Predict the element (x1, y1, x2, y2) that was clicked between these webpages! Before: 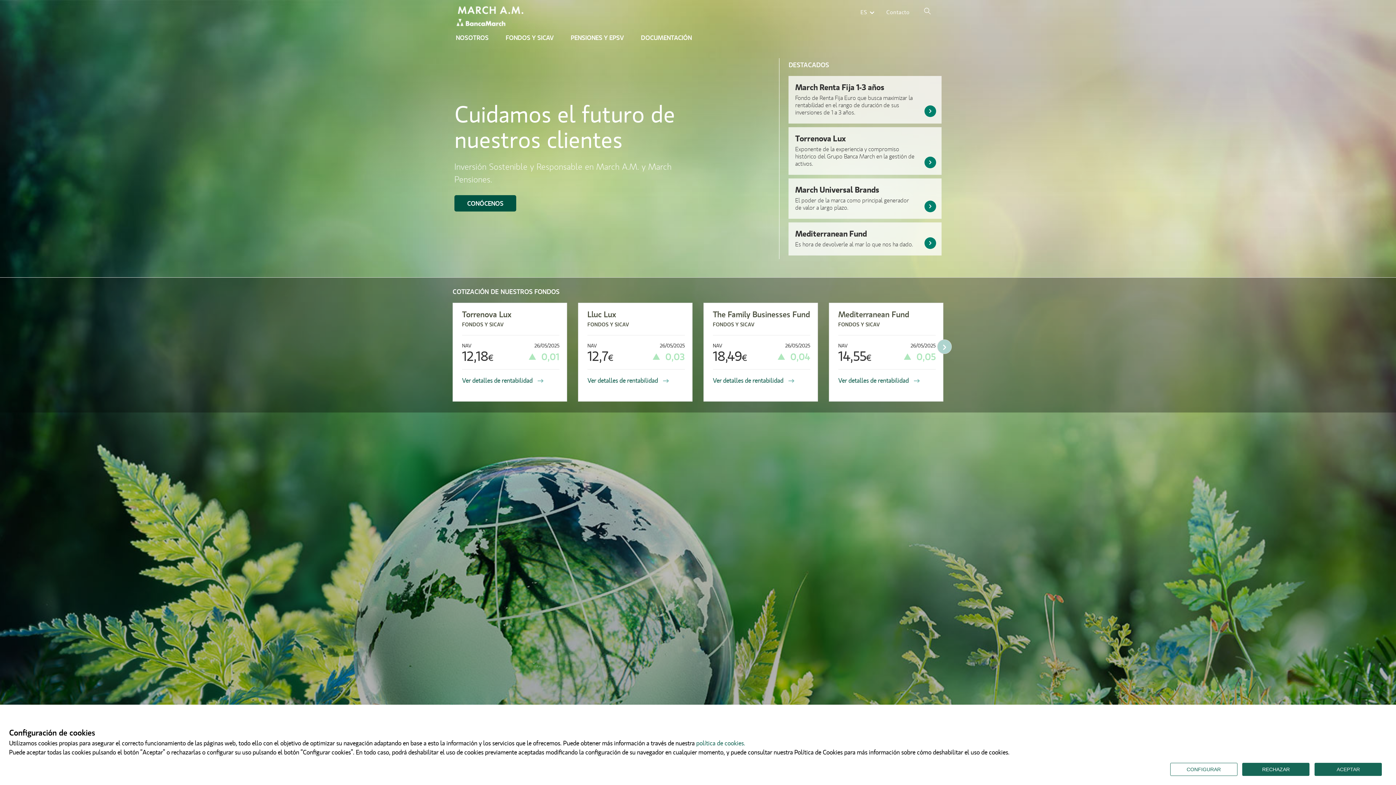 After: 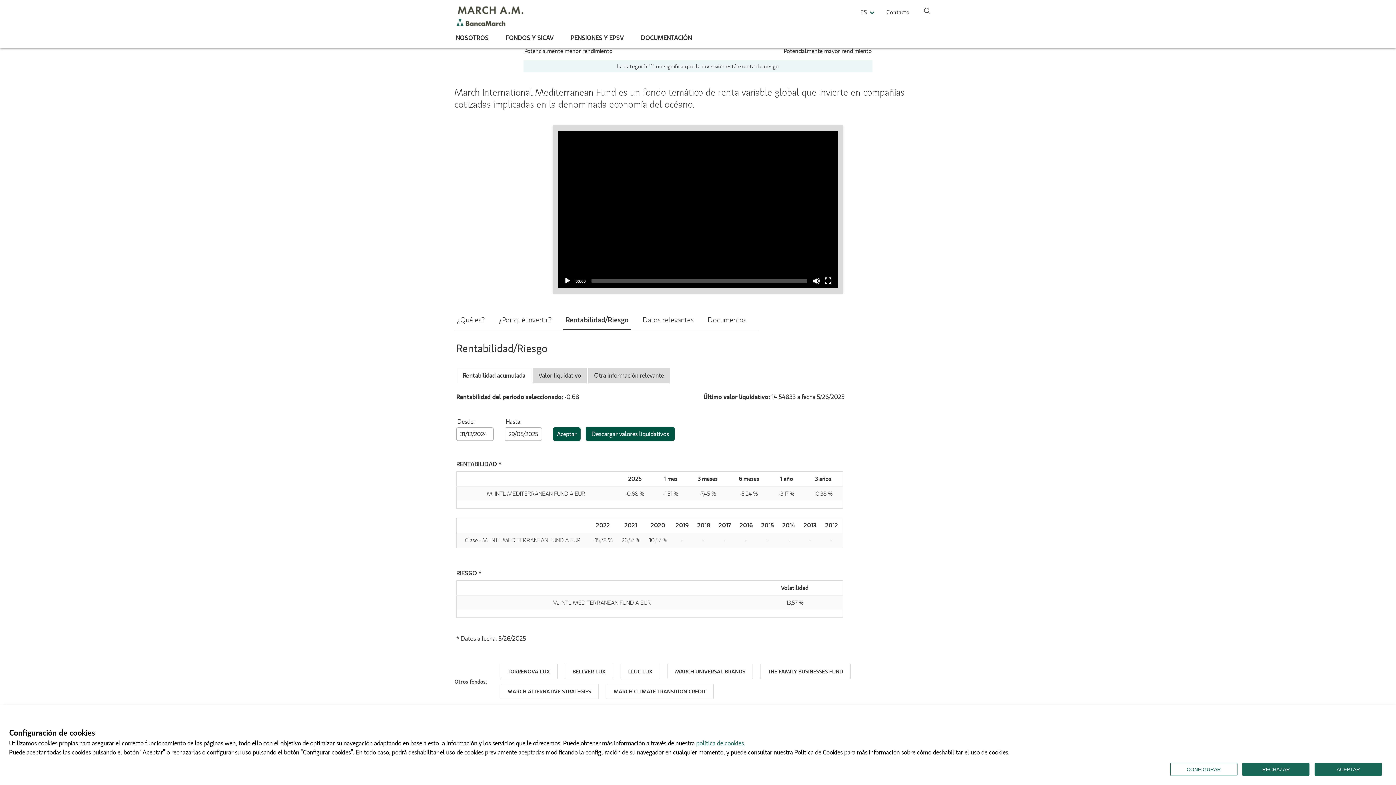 Action: bbox: (838, 376, 919, 387) label: Ver detalles de rentabilidad